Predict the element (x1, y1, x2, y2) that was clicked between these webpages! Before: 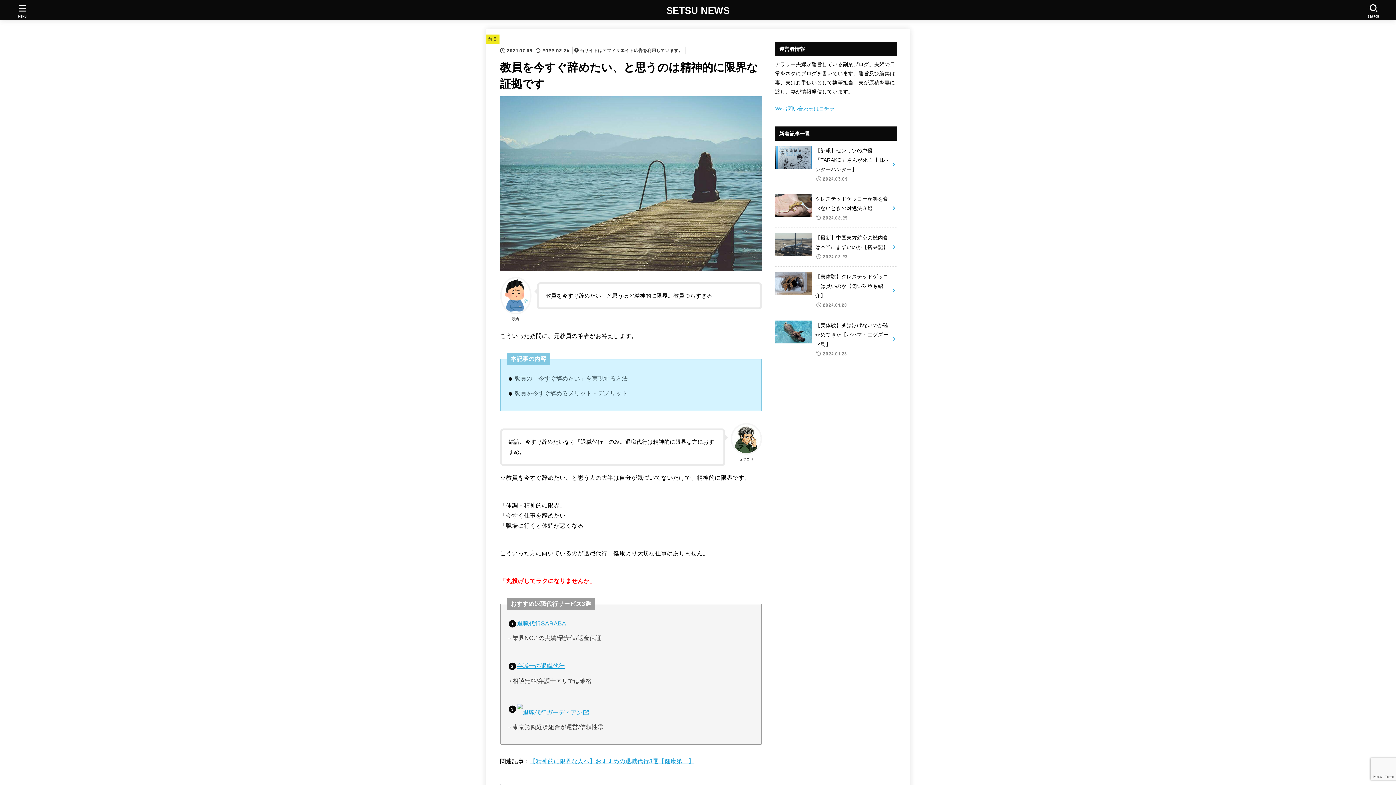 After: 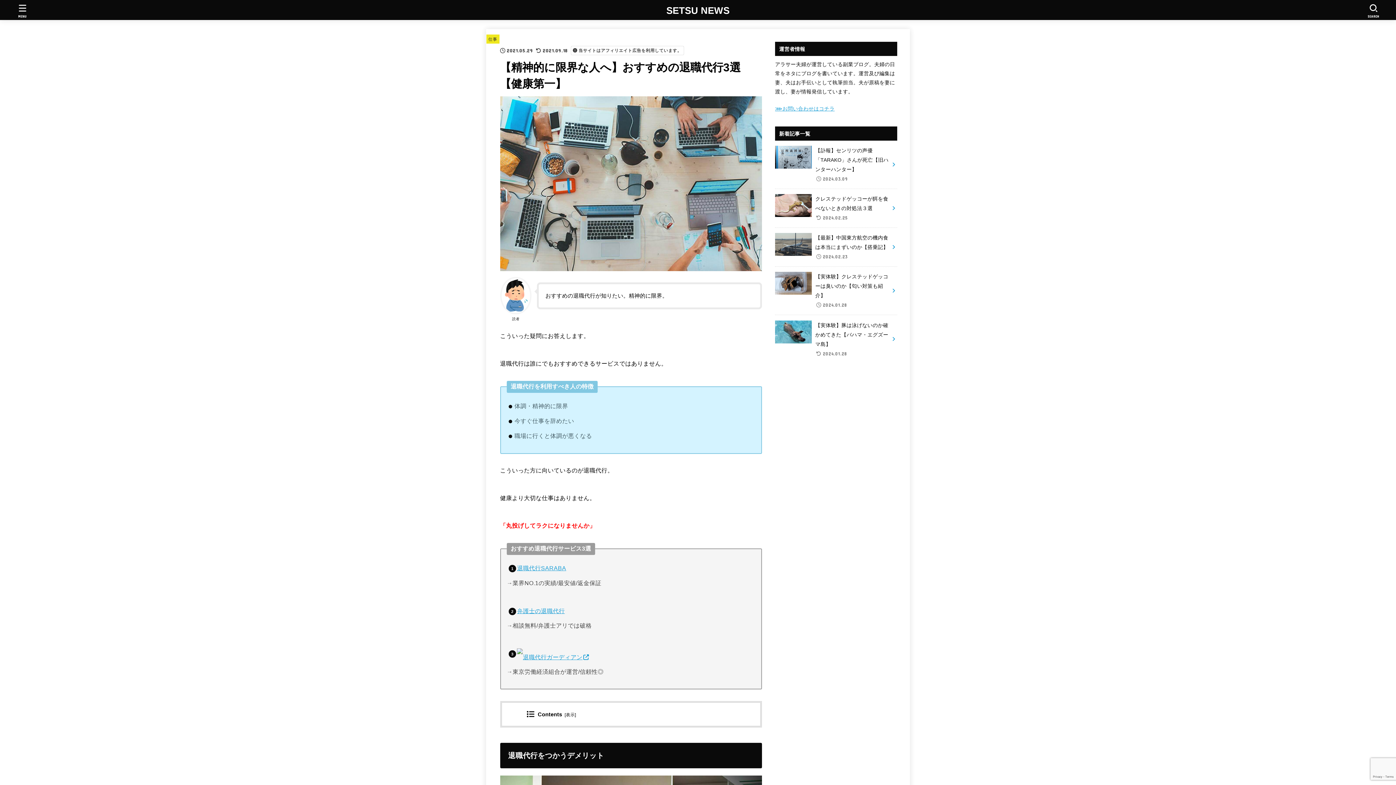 Action: label: 【精神的に限界な人へ】おすすめの退職代行3選【健康第一】 bbox: (530, 758, 694, 764)